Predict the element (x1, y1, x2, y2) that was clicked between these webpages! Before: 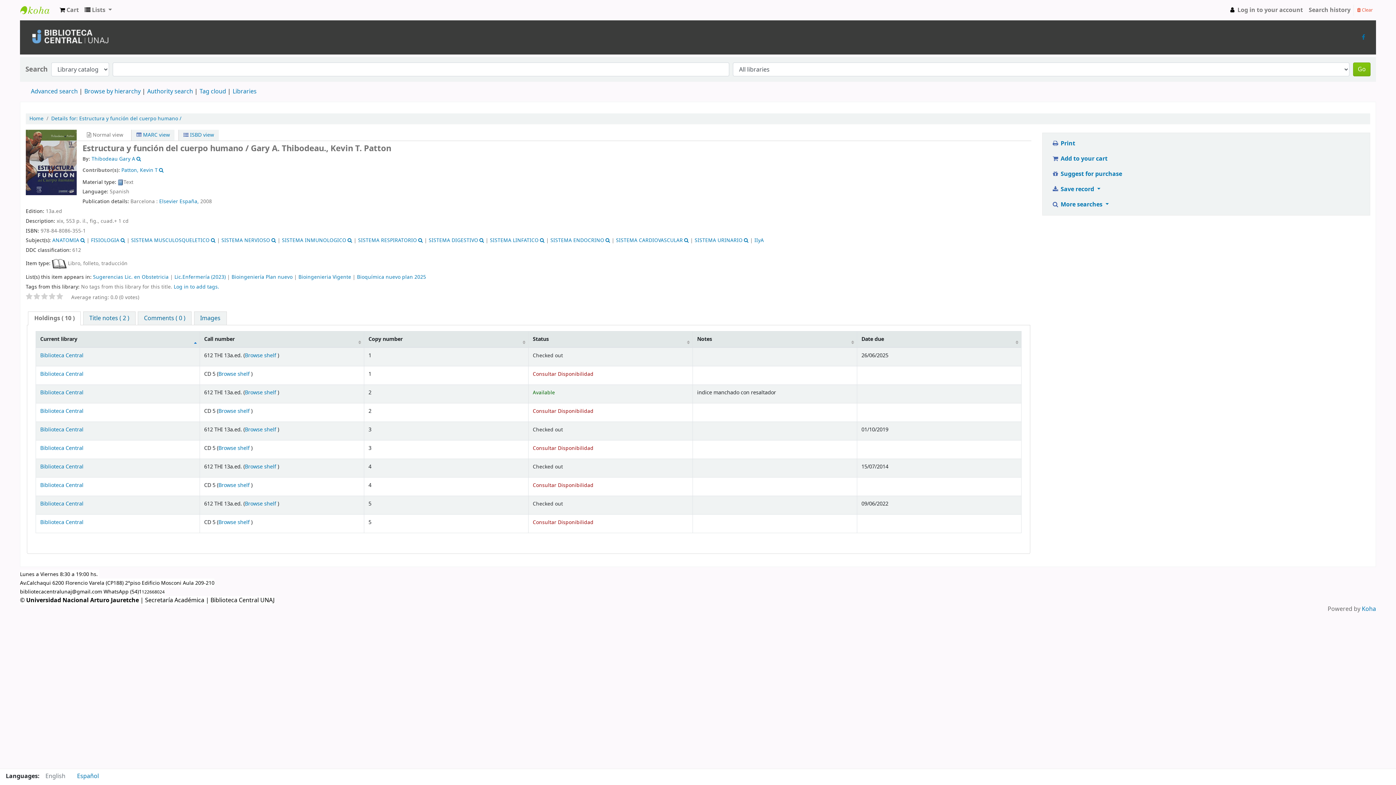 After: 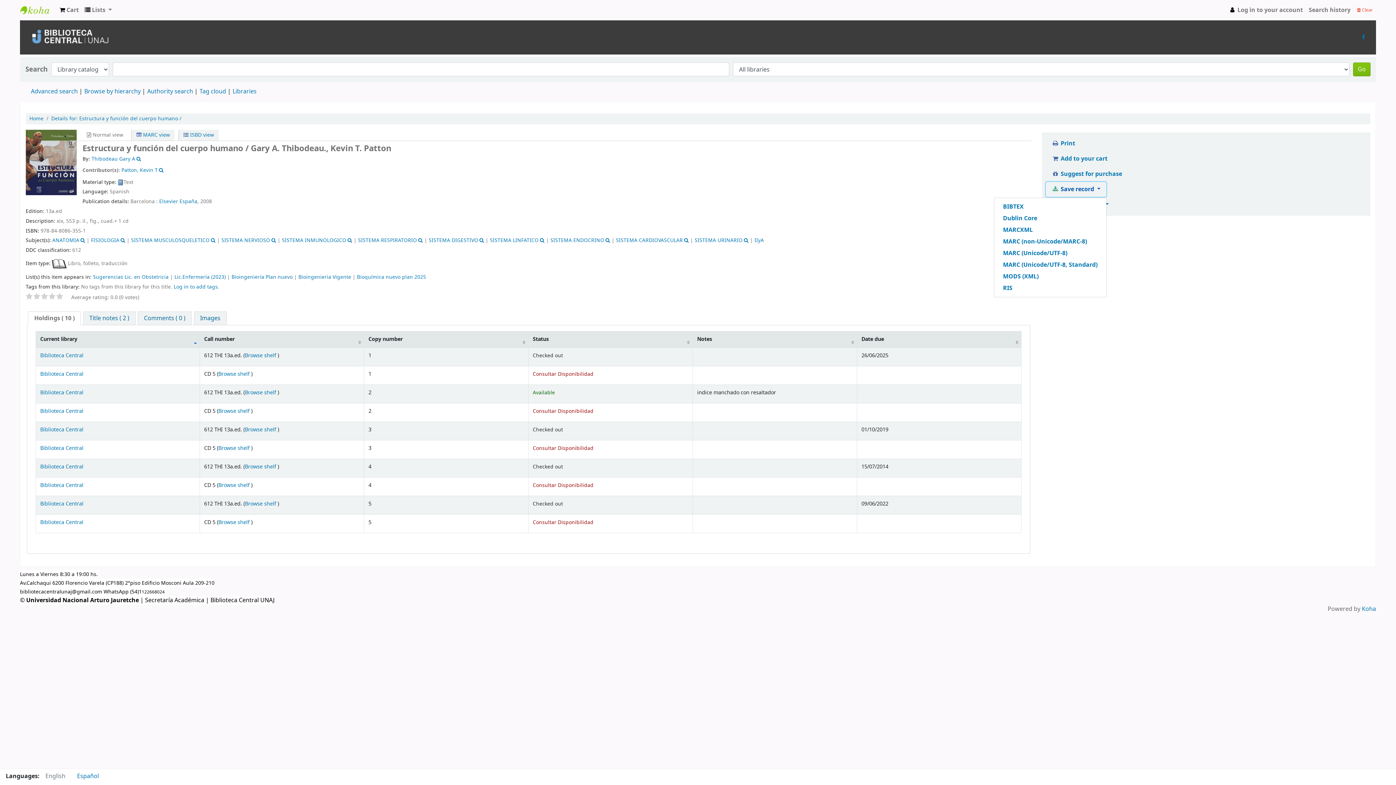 Action: bbox: (1045, 181, 1106, 197) label:  Save record 